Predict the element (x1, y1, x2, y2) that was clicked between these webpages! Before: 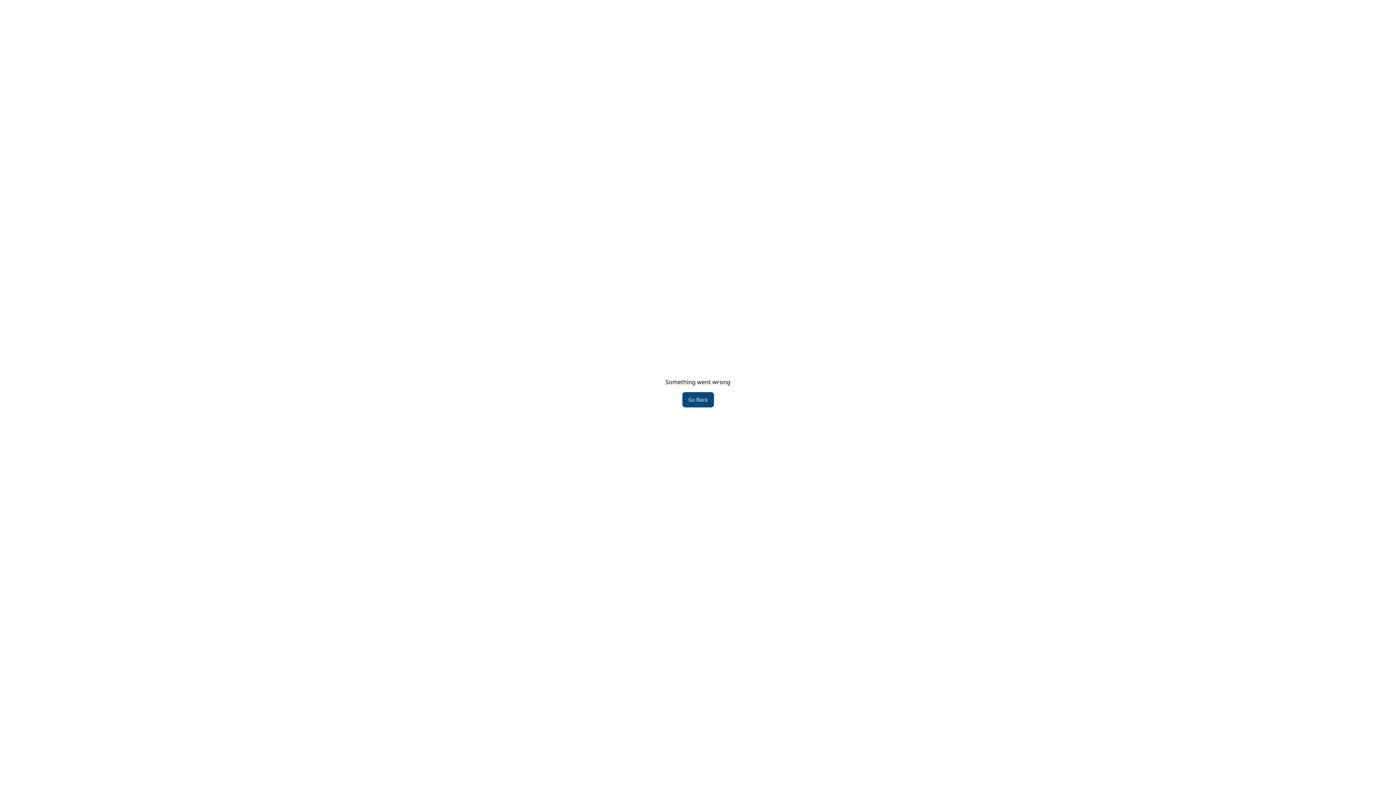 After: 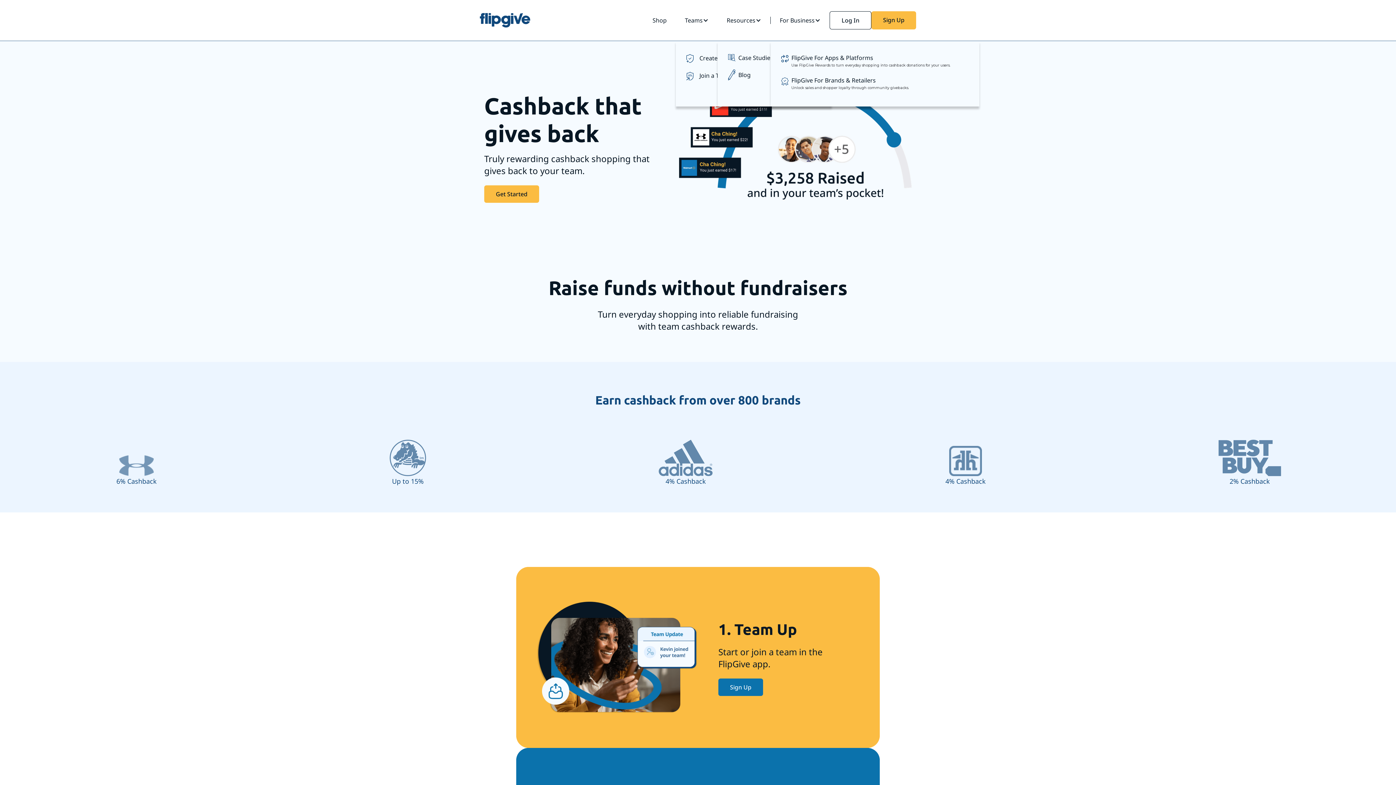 Action: label: Go Back bbox: (682, 392, 714, 407)